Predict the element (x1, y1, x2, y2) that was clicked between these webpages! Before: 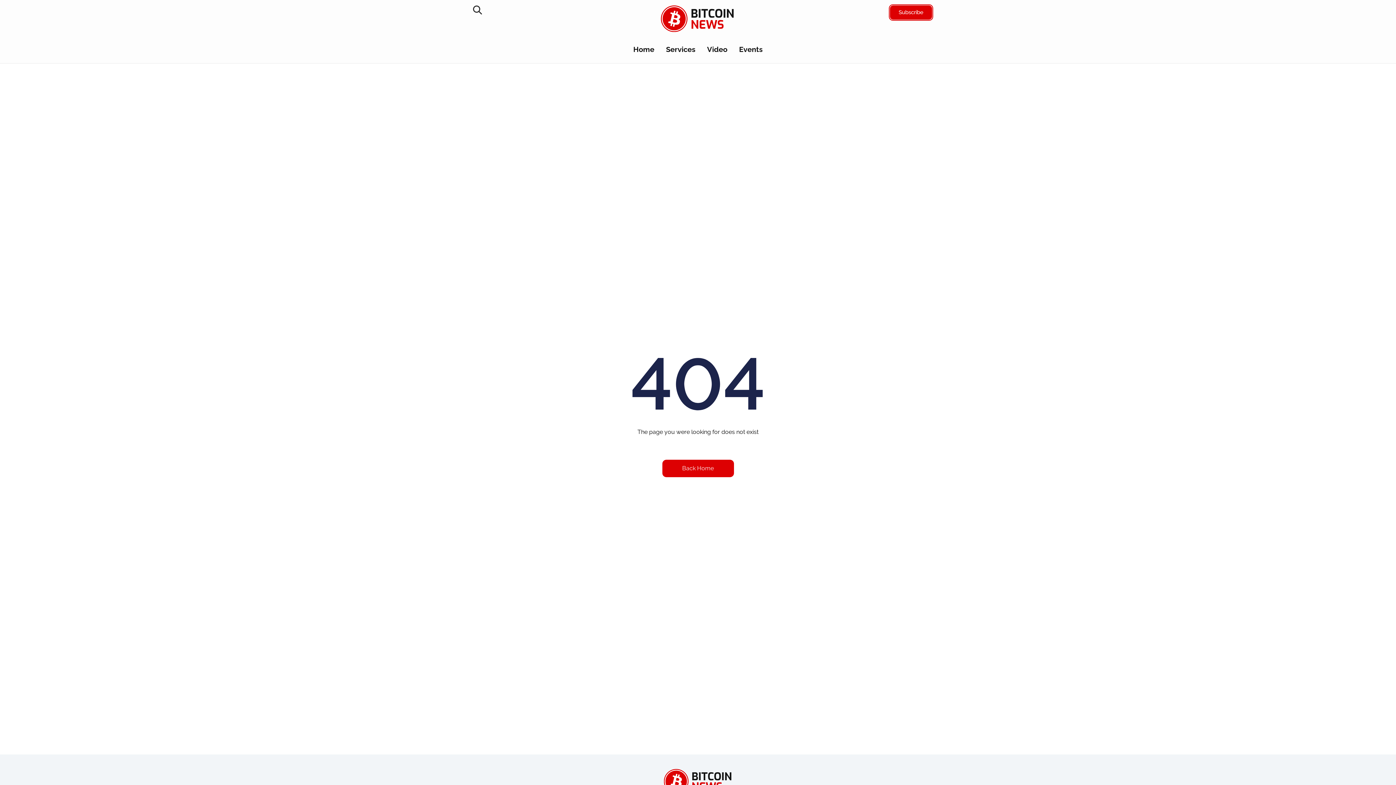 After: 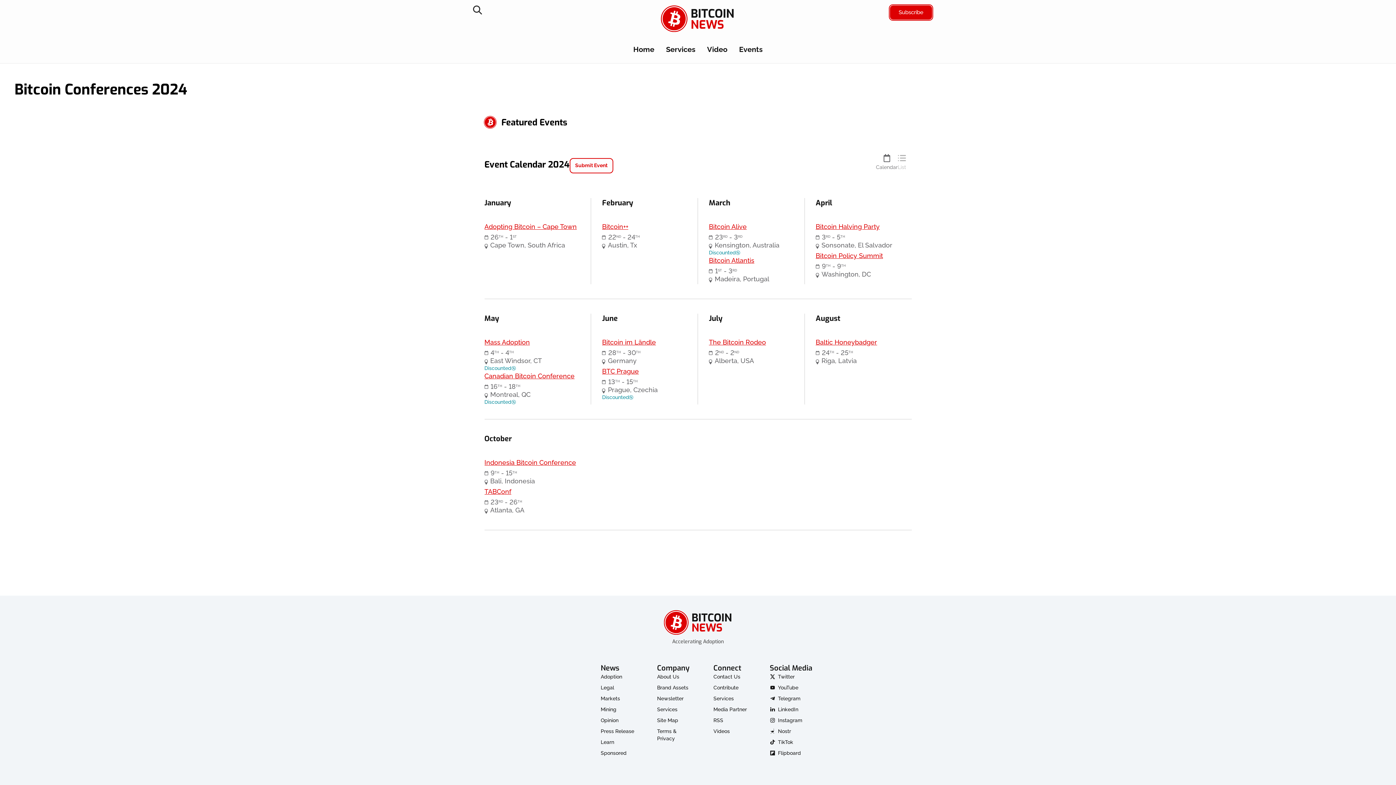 Action: bbox: (739, 44, 762, 54) label: Events